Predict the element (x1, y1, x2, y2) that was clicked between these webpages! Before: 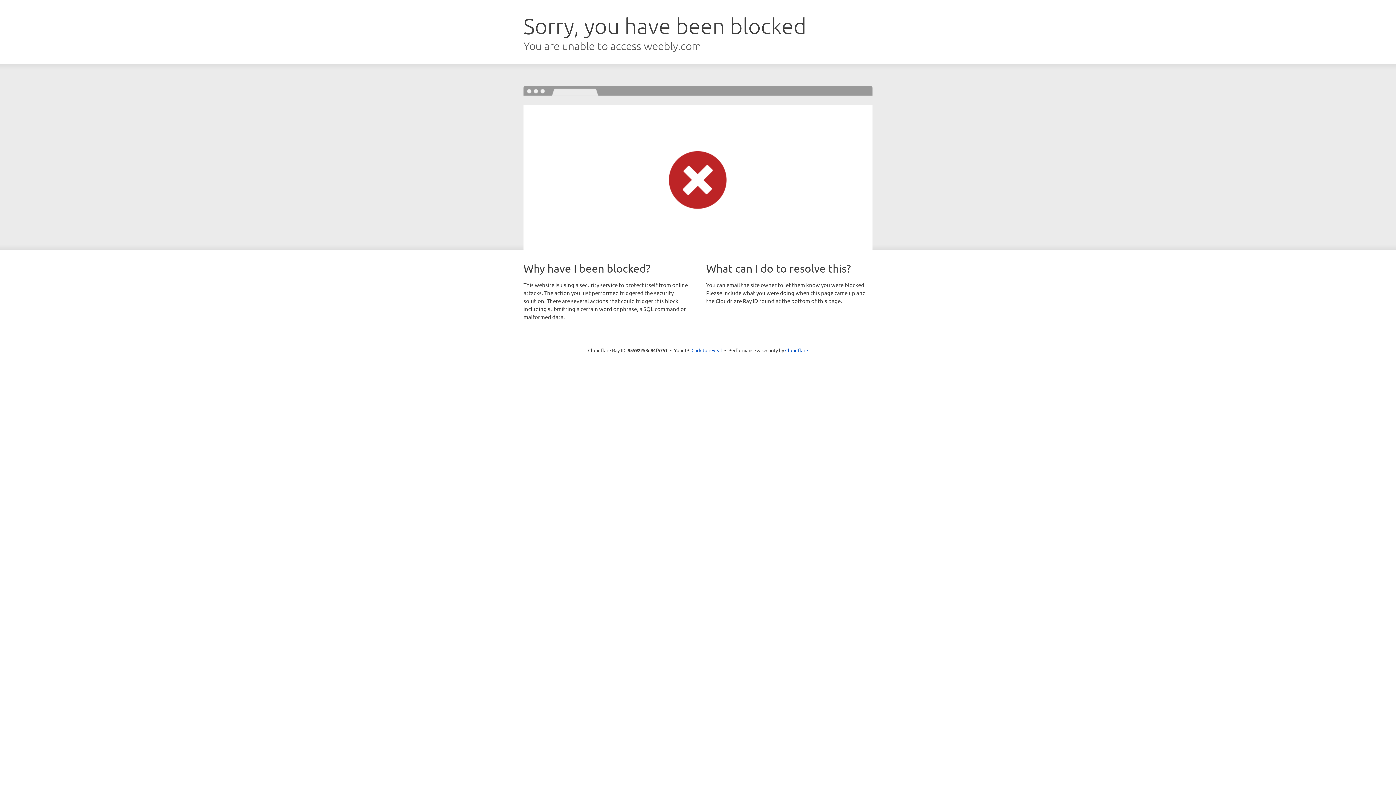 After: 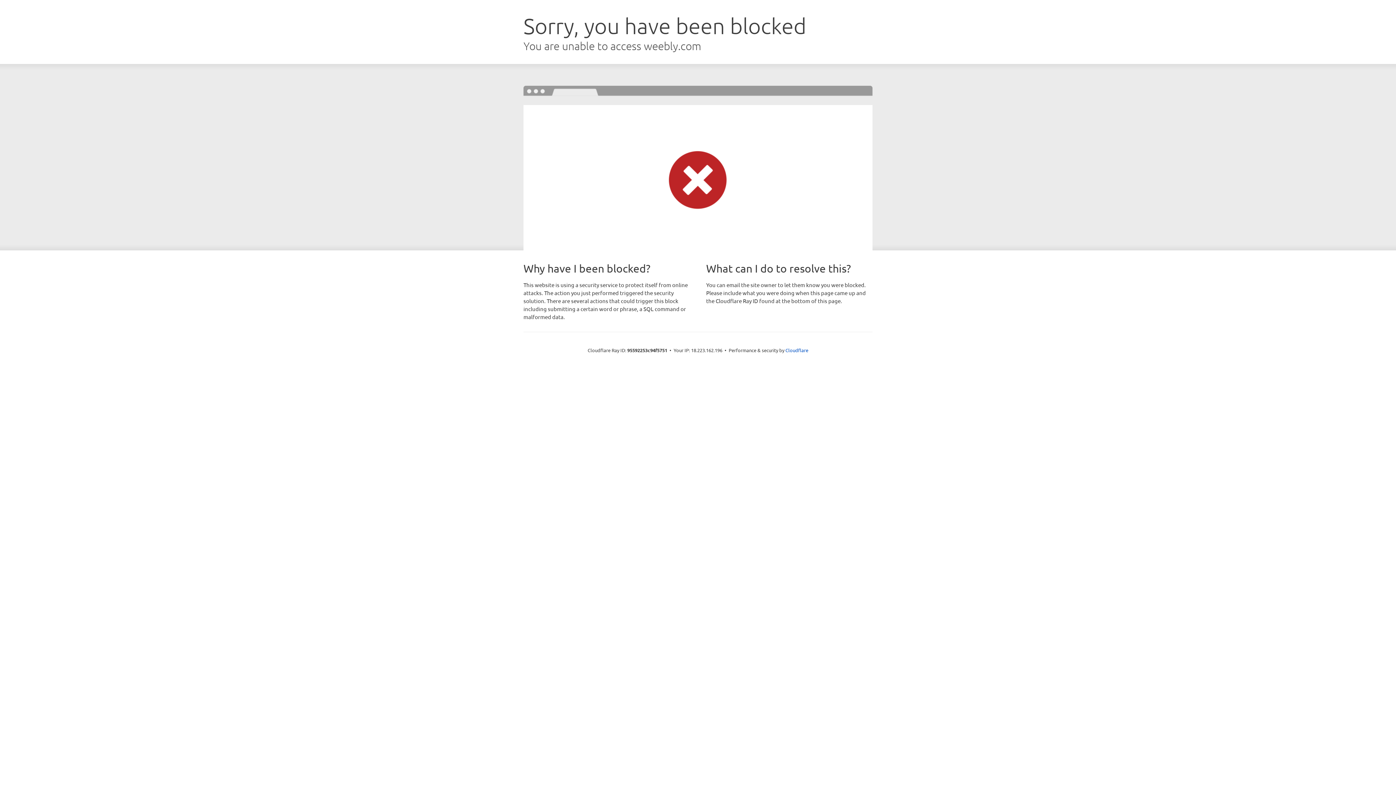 Action: bbox: (691, 346, 722, 353) label: Click to reveal